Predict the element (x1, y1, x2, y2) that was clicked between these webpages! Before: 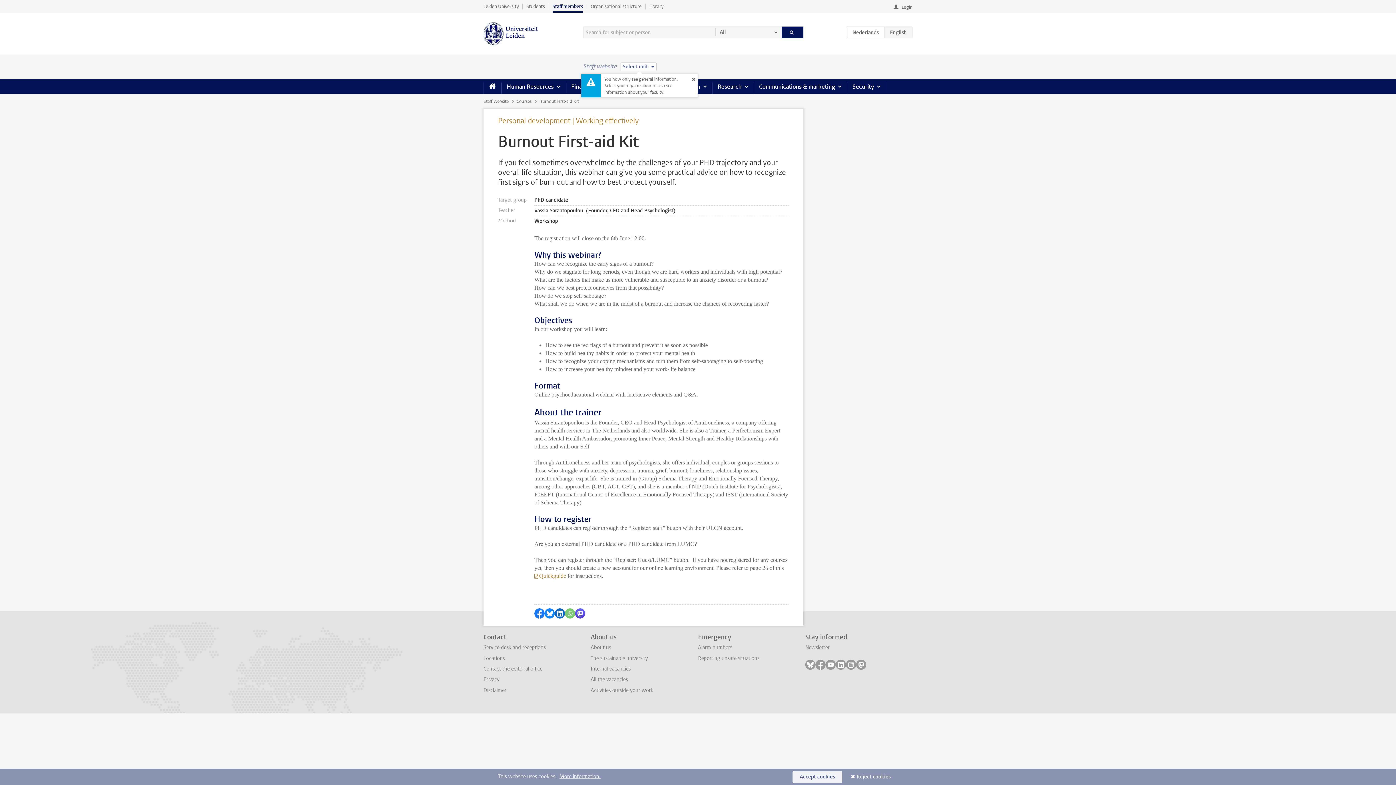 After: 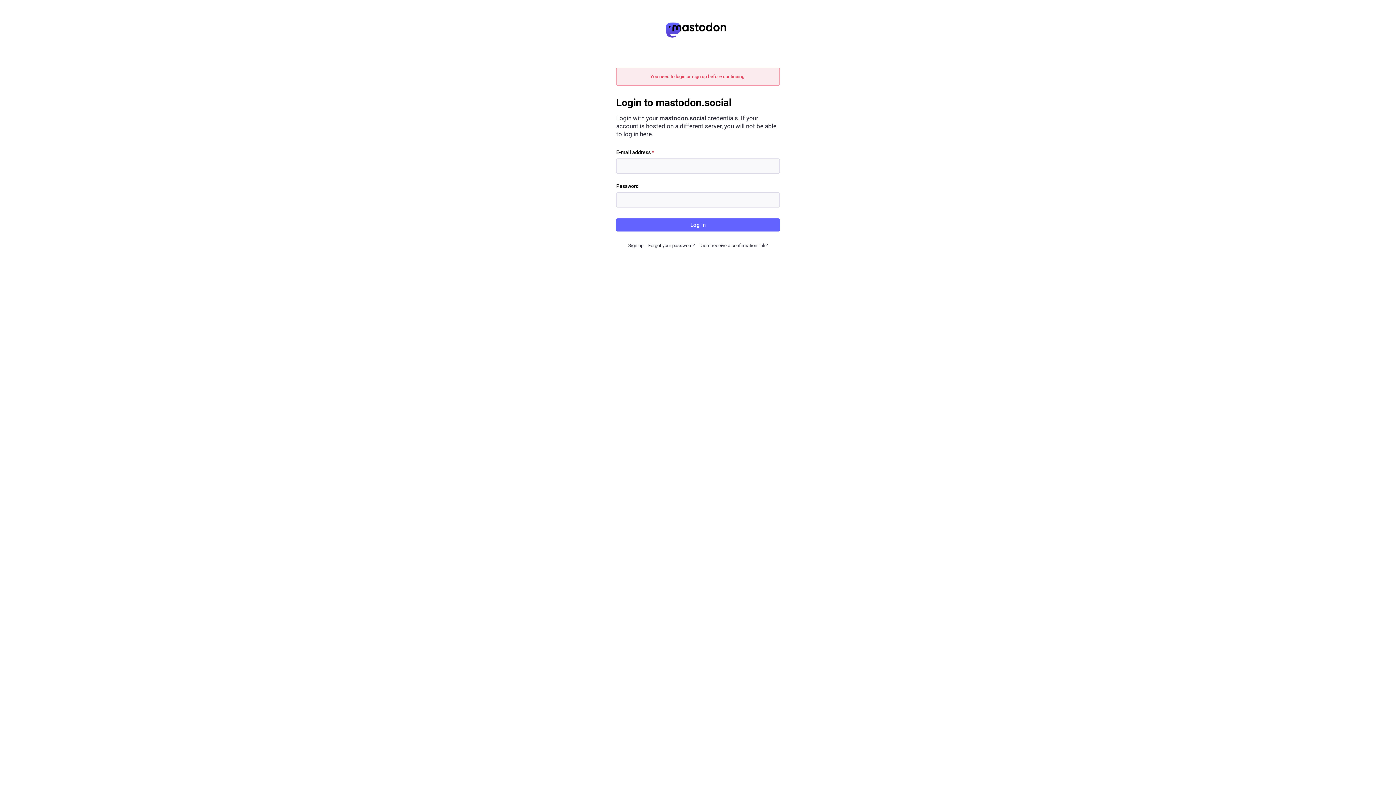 Action: bbox: (575, 608, 585, 618) label: Share by Mastodon